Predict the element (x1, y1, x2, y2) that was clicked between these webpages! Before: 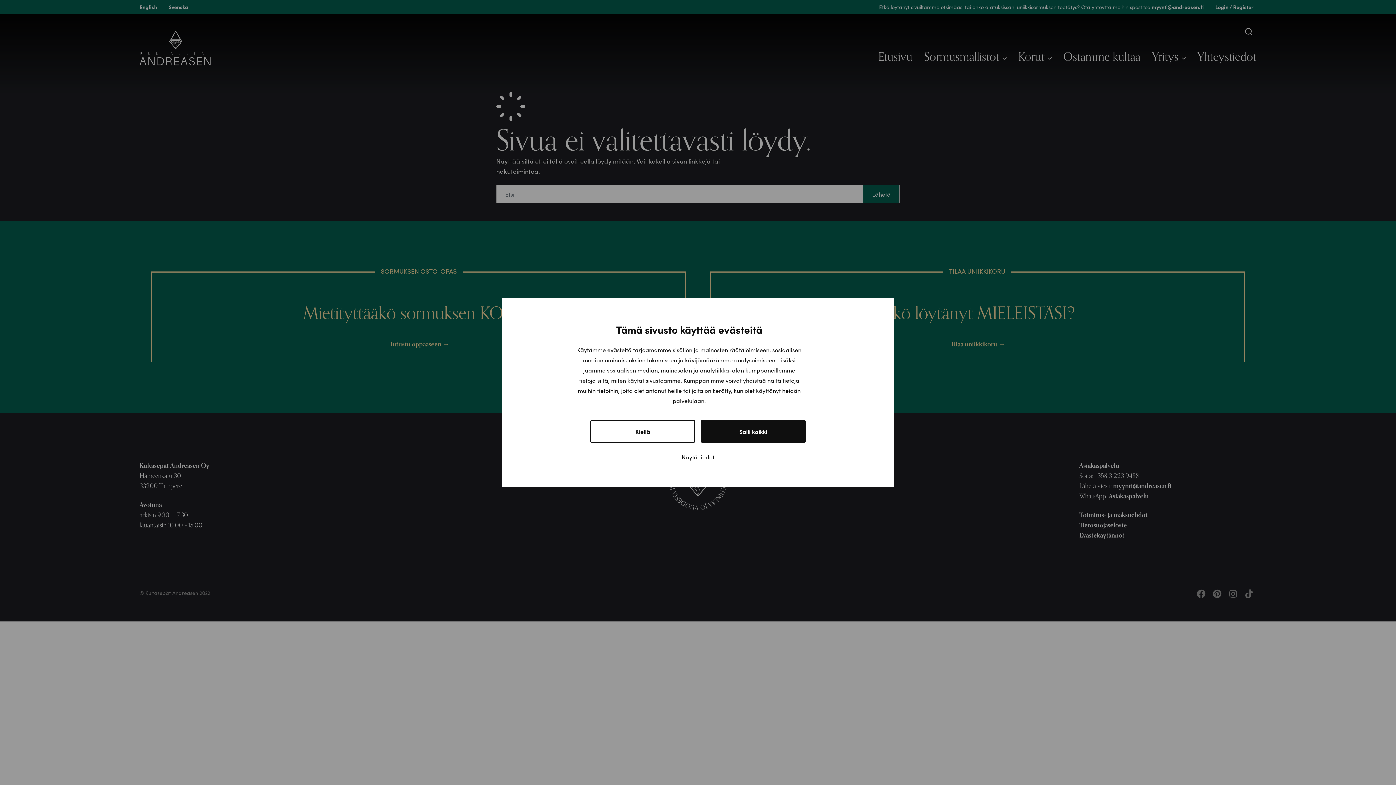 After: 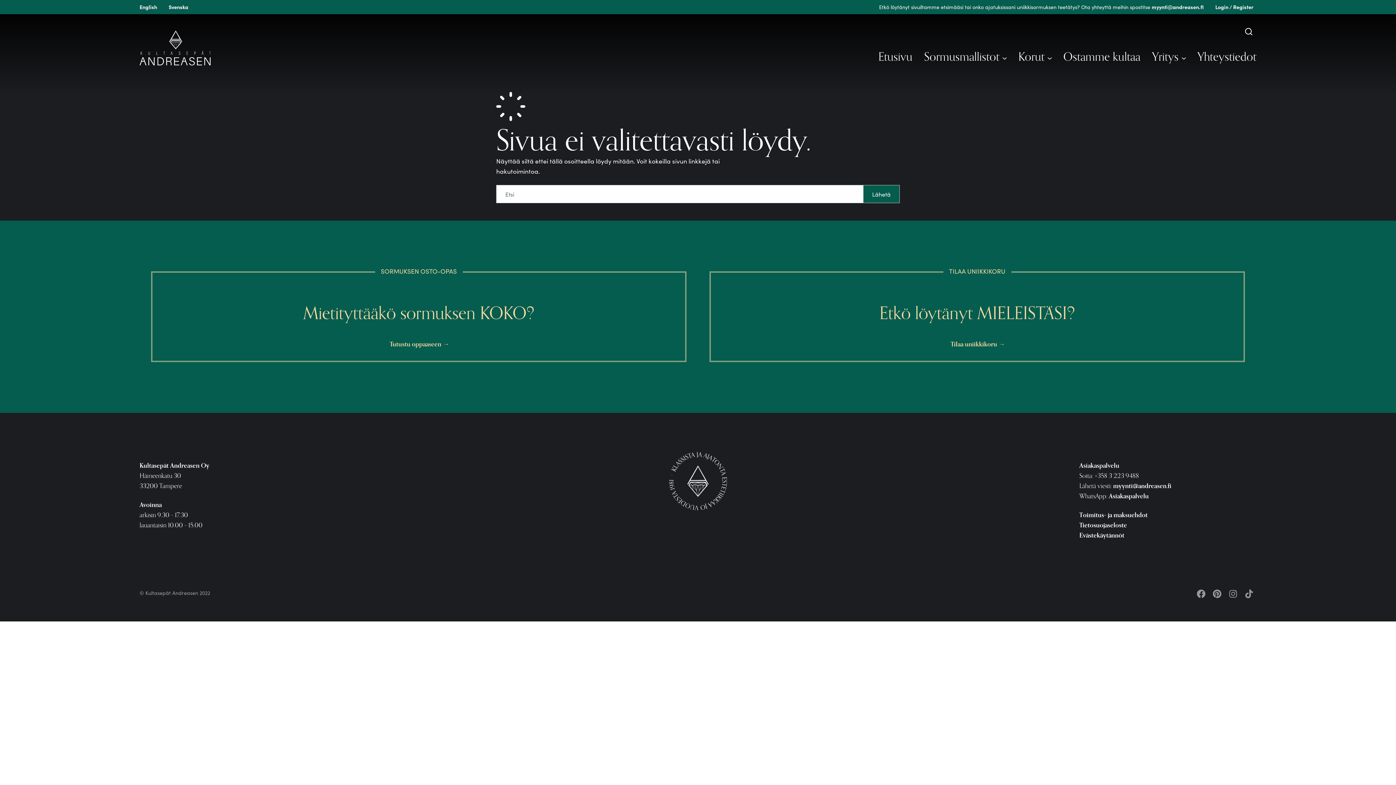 Action: label: Salli kaikki bbox: (701, 420, 805, 442)